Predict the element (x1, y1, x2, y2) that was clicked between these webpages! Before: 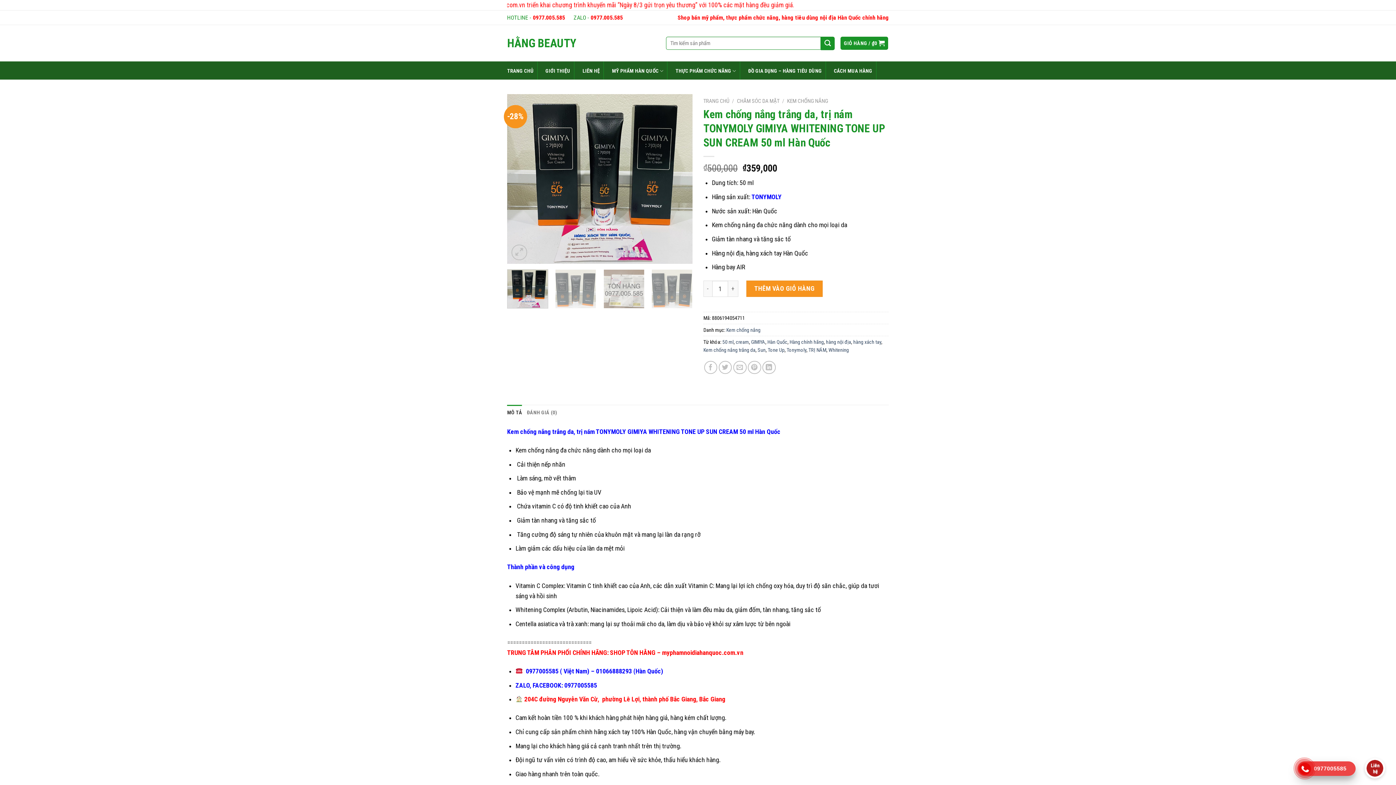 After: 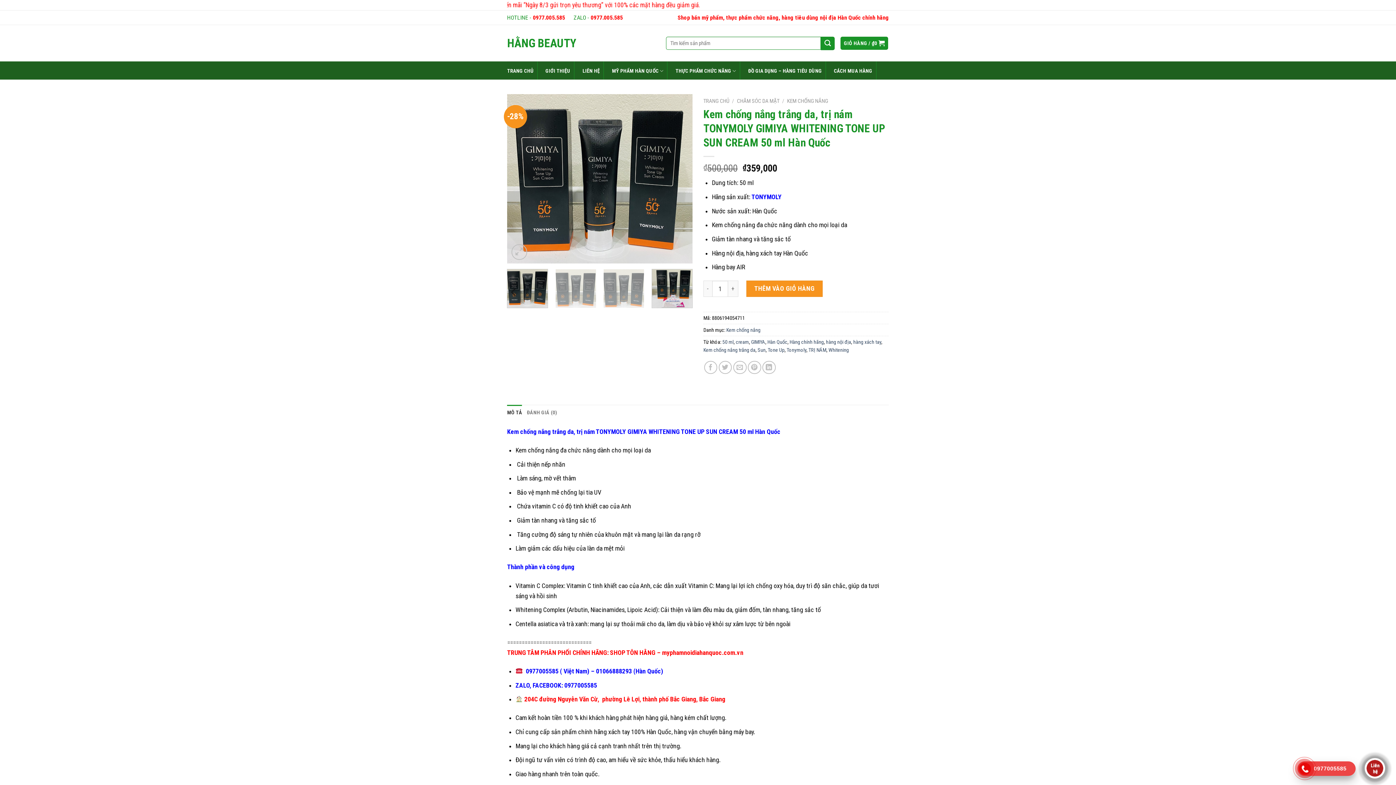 Action: bbox: (651, 269, 692, 308)